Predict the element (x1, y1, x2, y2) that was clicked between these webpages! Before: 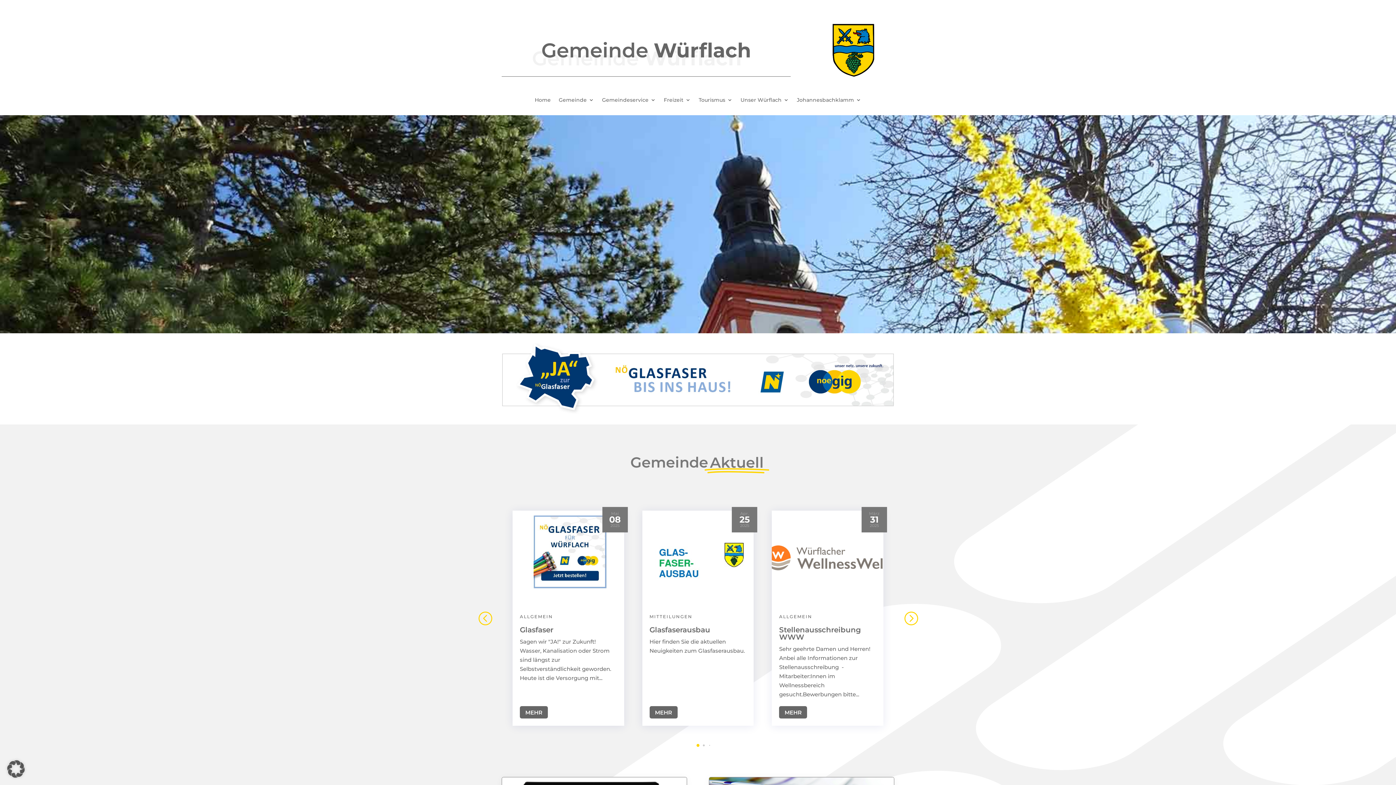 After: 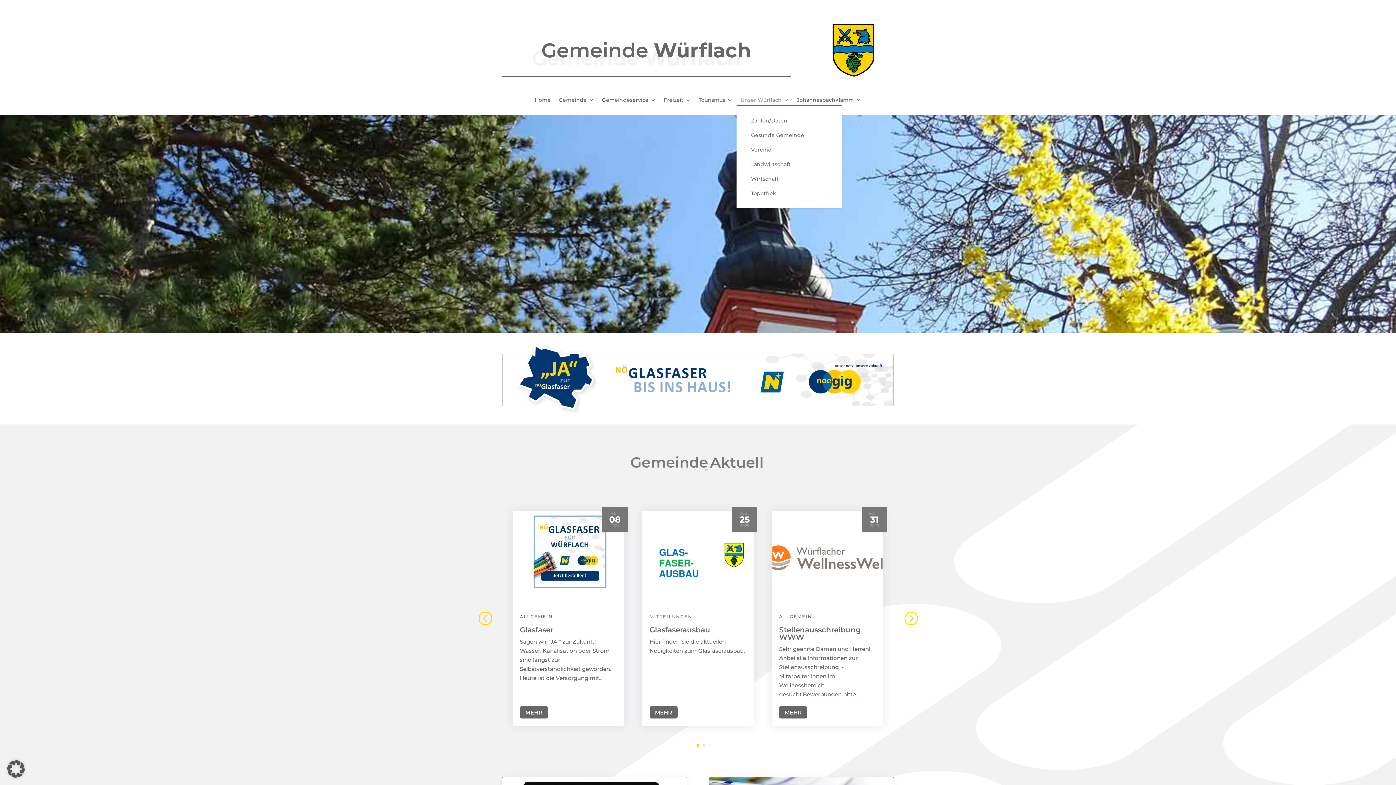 Action: label: Unser Würflach bbox: (740, 97, 789, 105)